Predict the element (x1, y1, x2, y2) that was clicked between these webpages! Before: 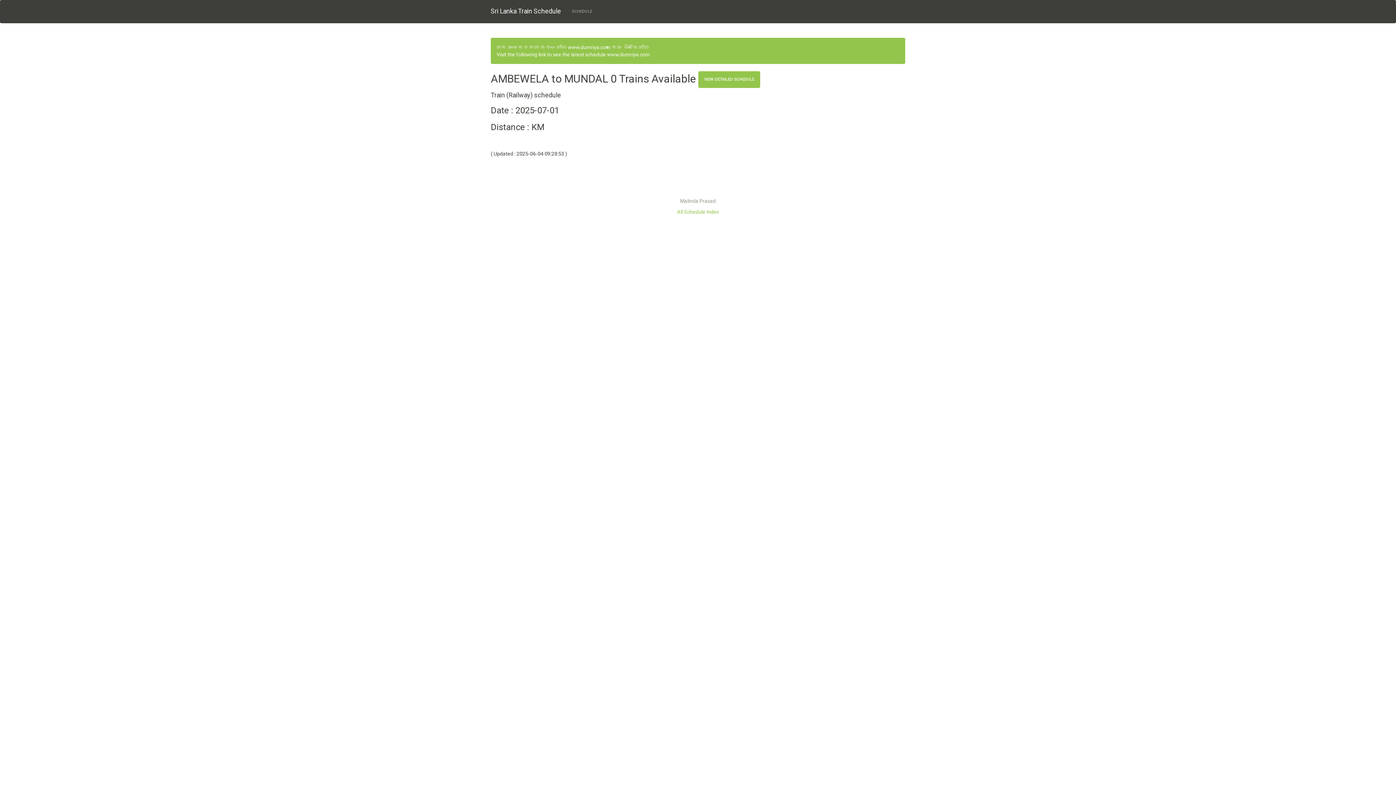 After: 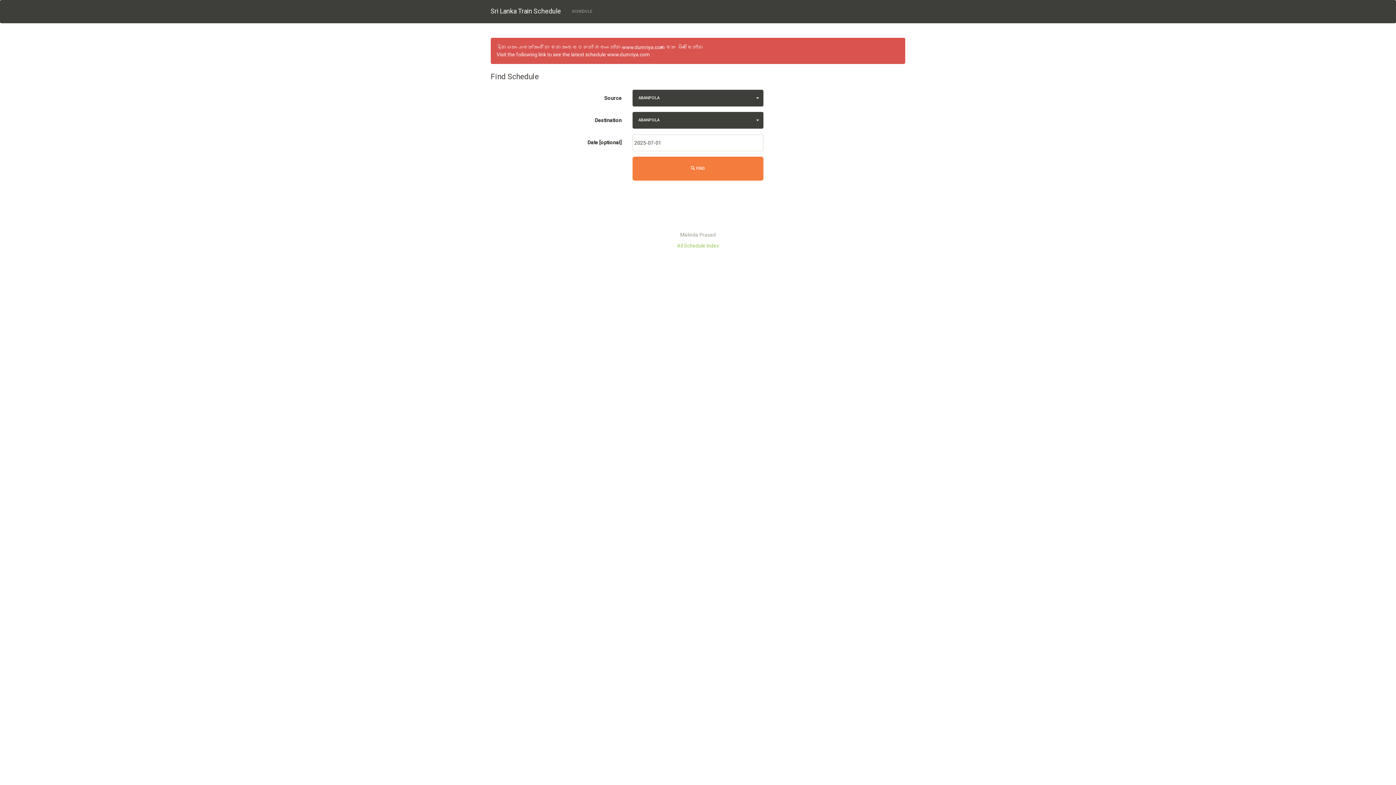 Action: label: Sri Lanka Train Schedule bbox: (485, 0, 566, 22)